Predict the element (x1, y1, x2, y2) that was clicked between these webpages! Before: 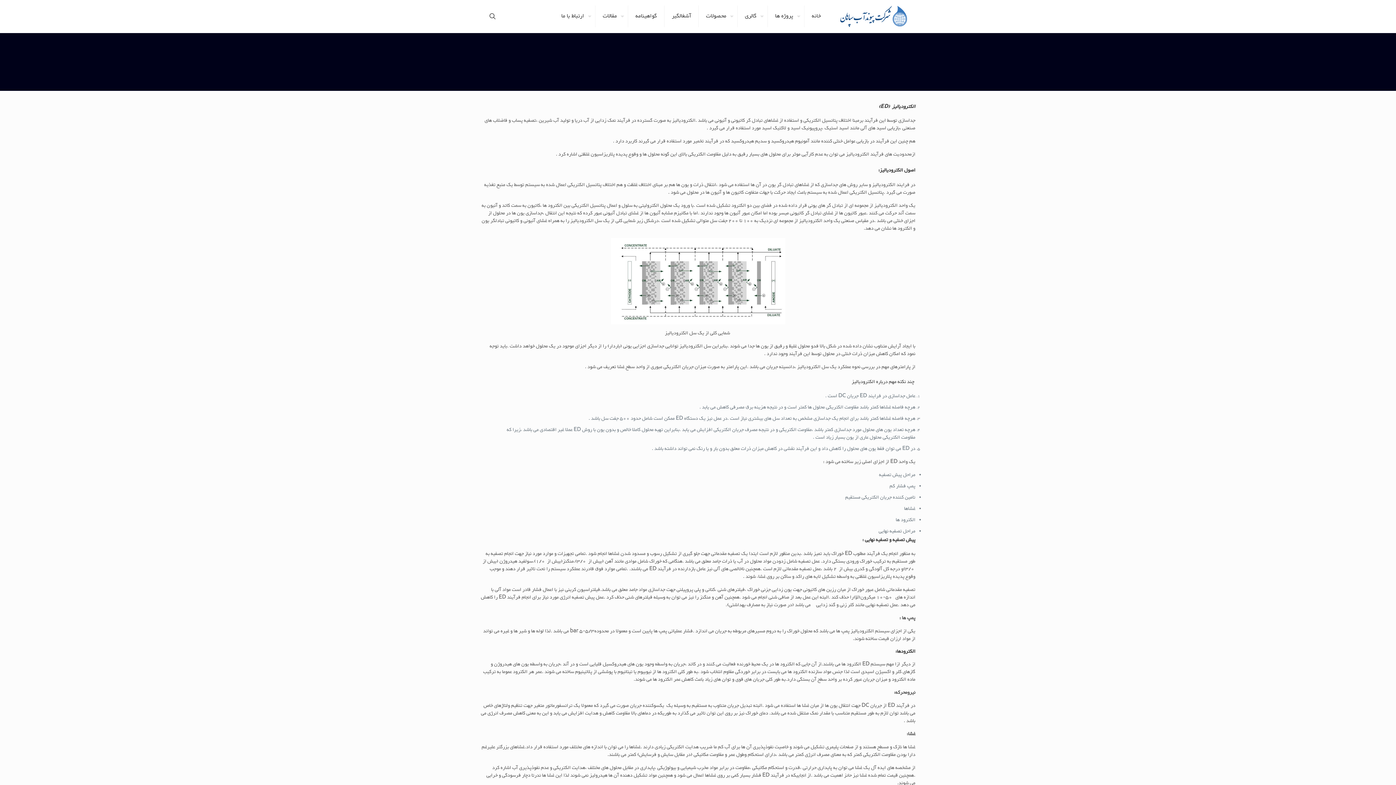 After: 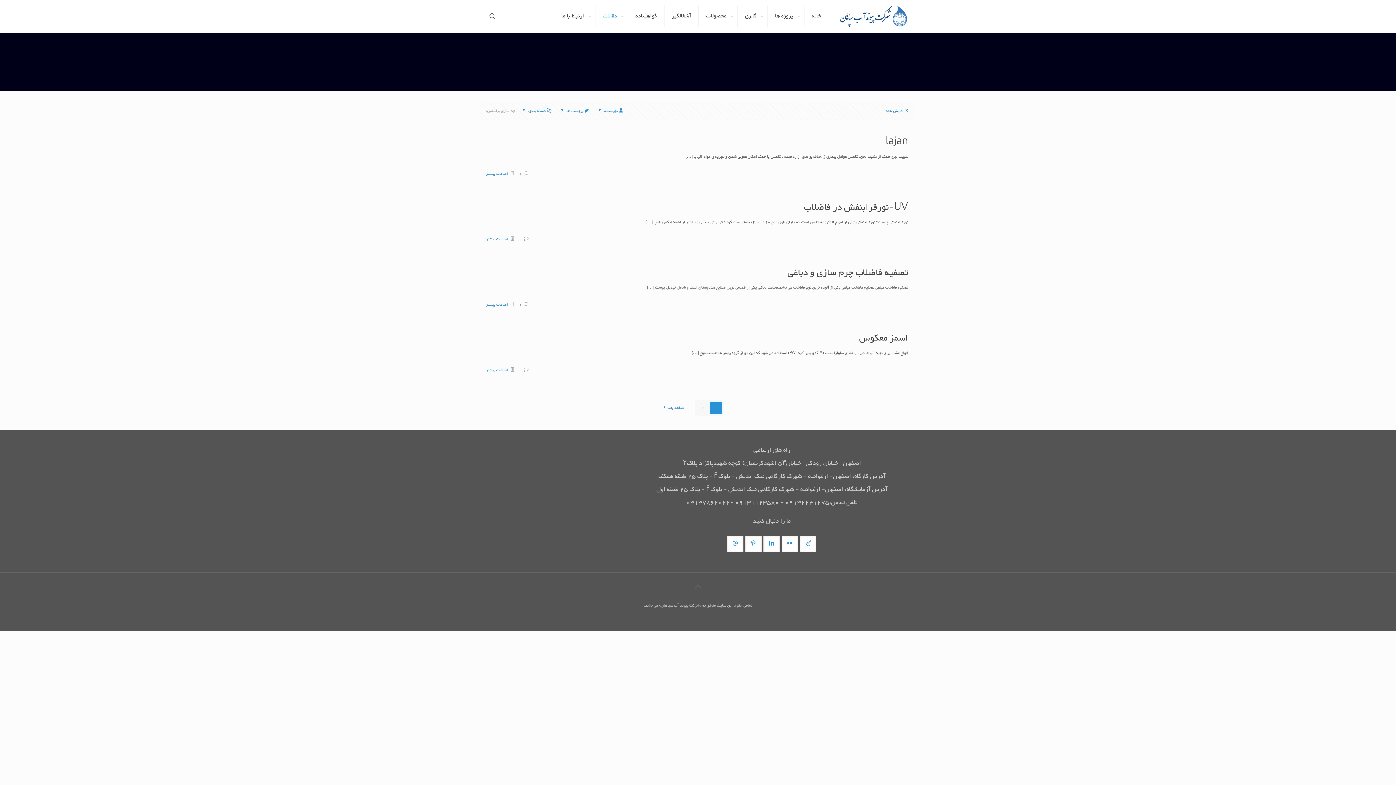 Action: label: مقالات bbox: (595, 0, 628, 32)